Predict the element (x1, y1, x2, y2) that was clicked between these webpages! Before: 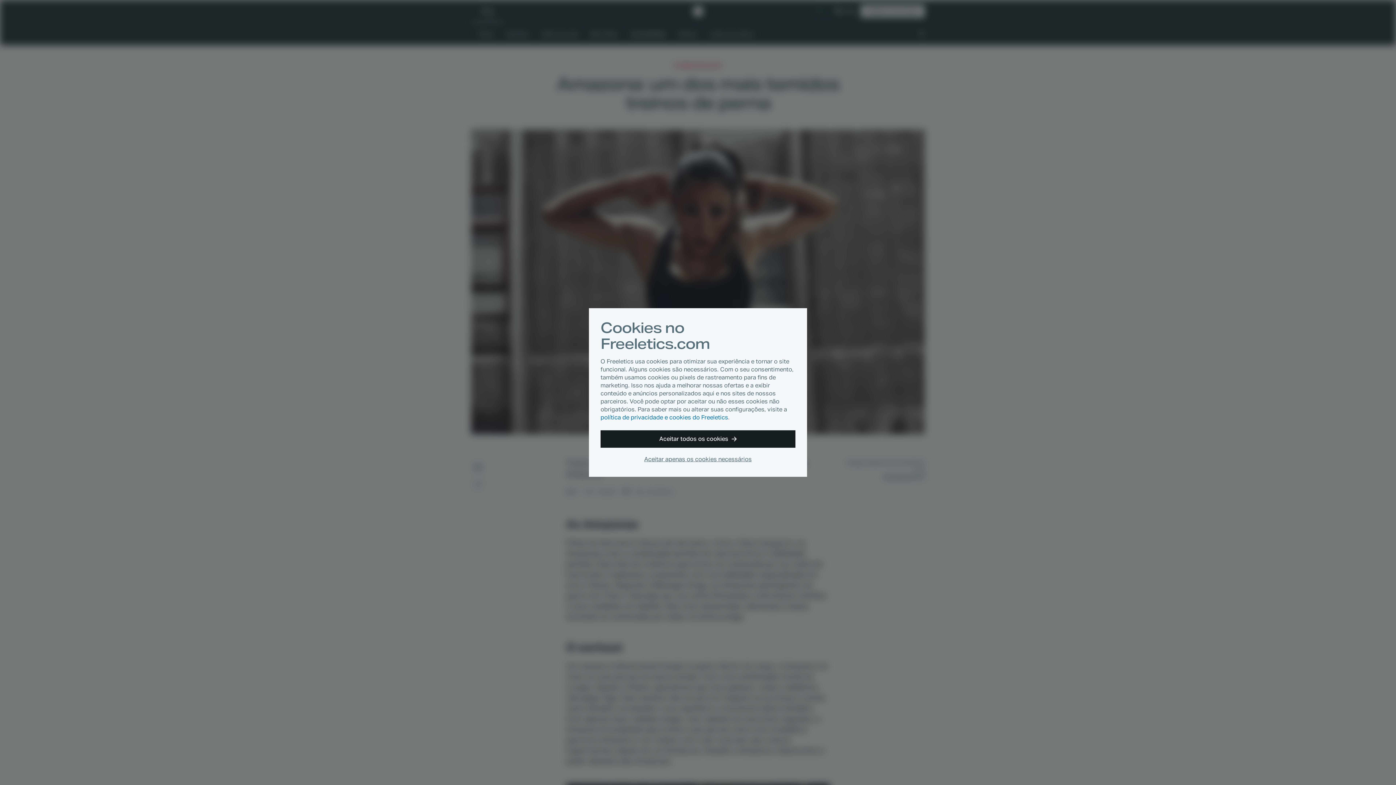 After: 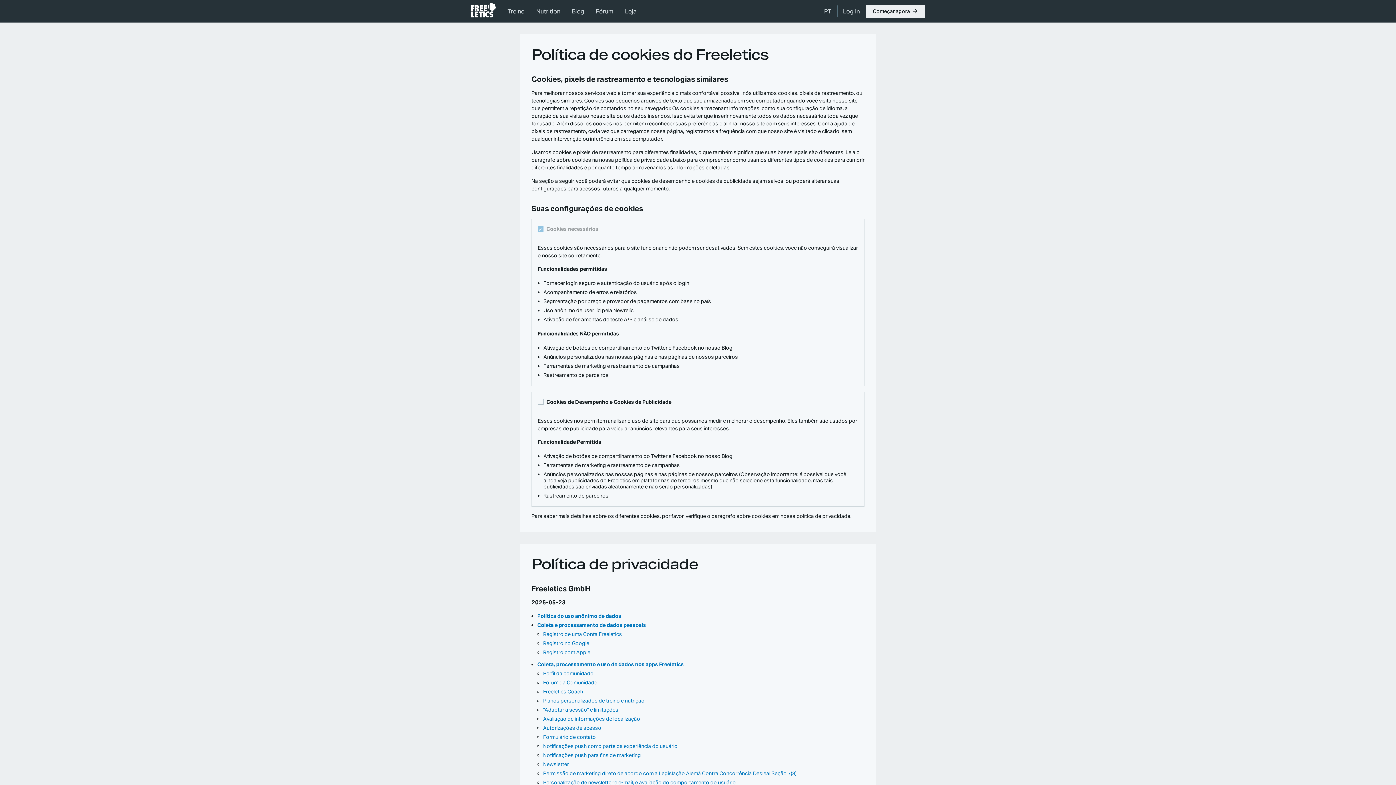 Action: bbox: (600, 413, 728, 421) label: política de privacidade e cookies do Freeletics